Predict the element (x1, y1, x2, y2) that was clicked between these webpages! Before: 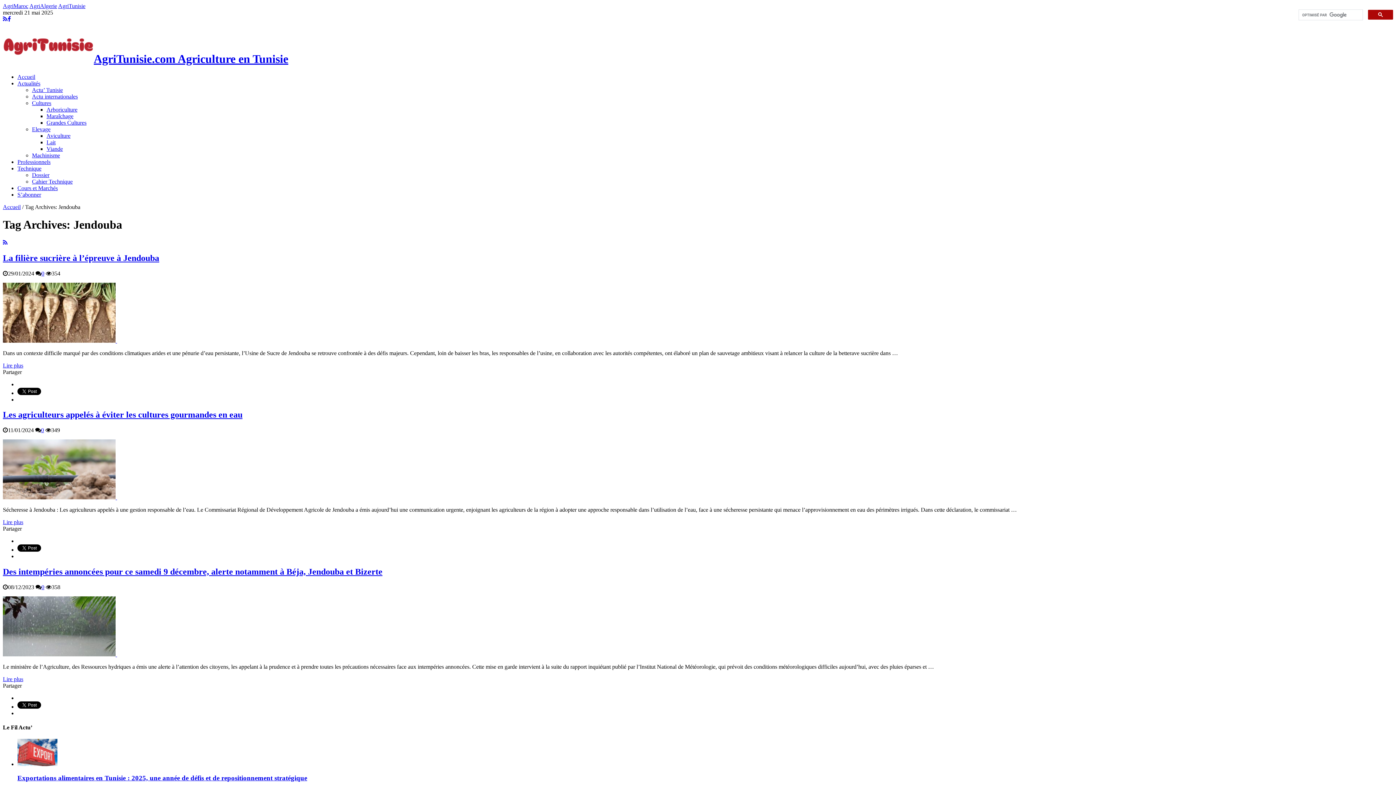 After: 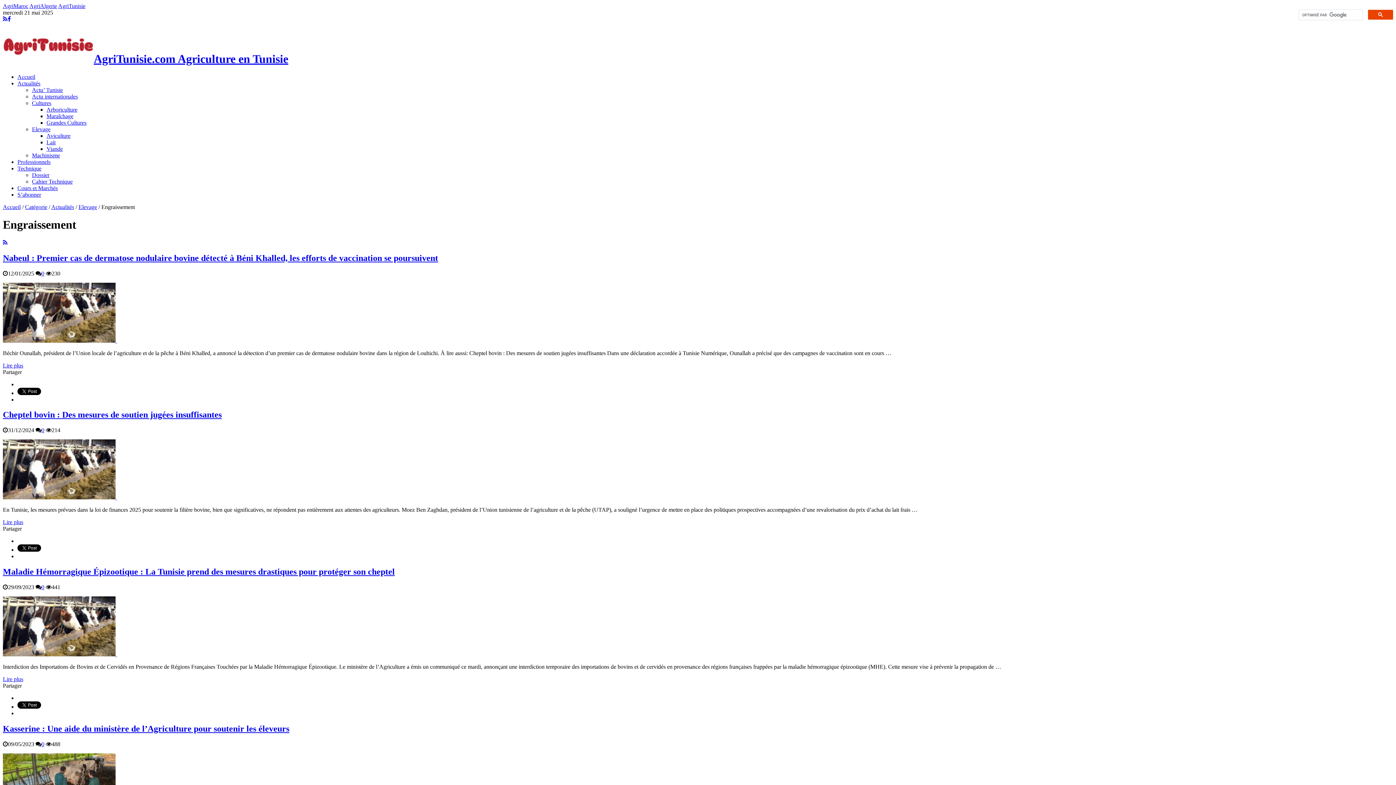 Action: label: Viande bbox: (46, 145, 62, 151)